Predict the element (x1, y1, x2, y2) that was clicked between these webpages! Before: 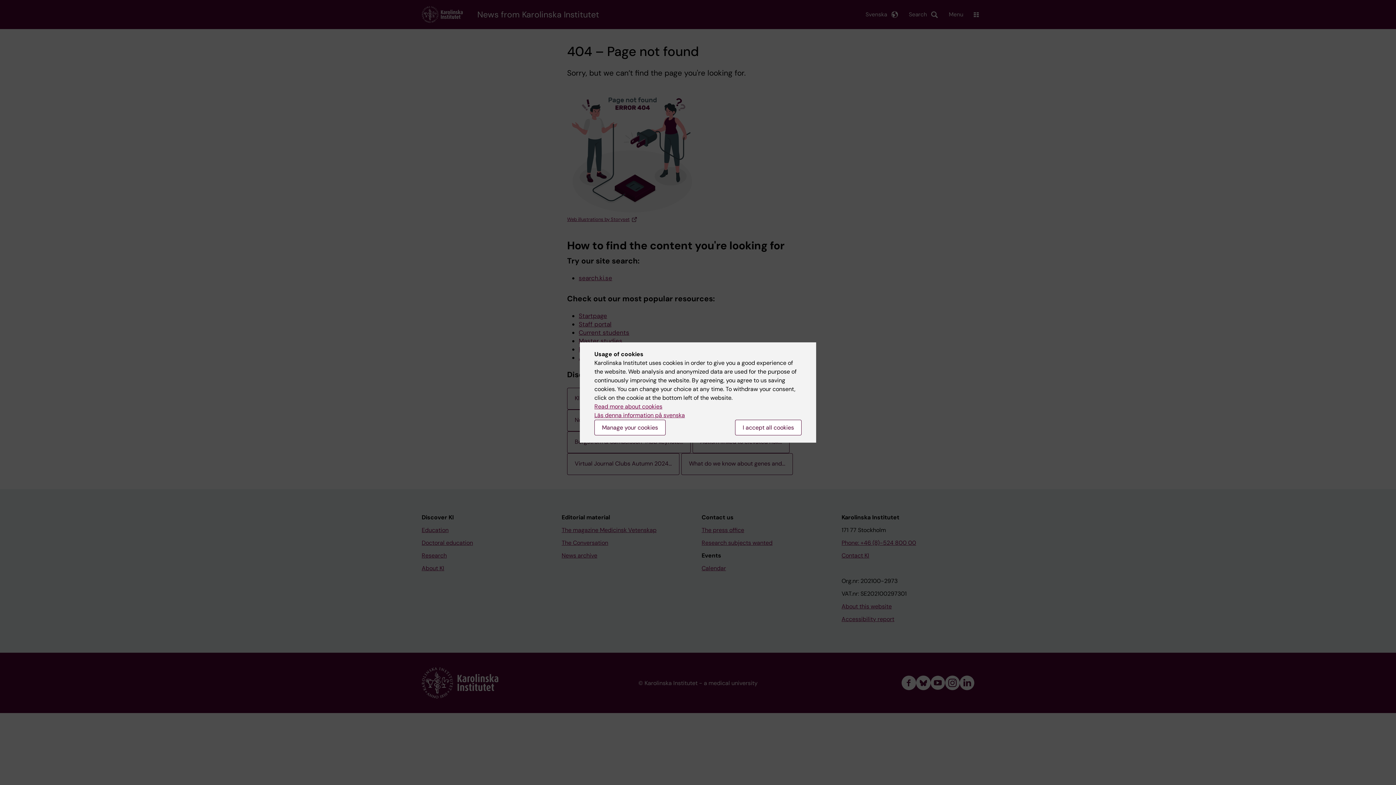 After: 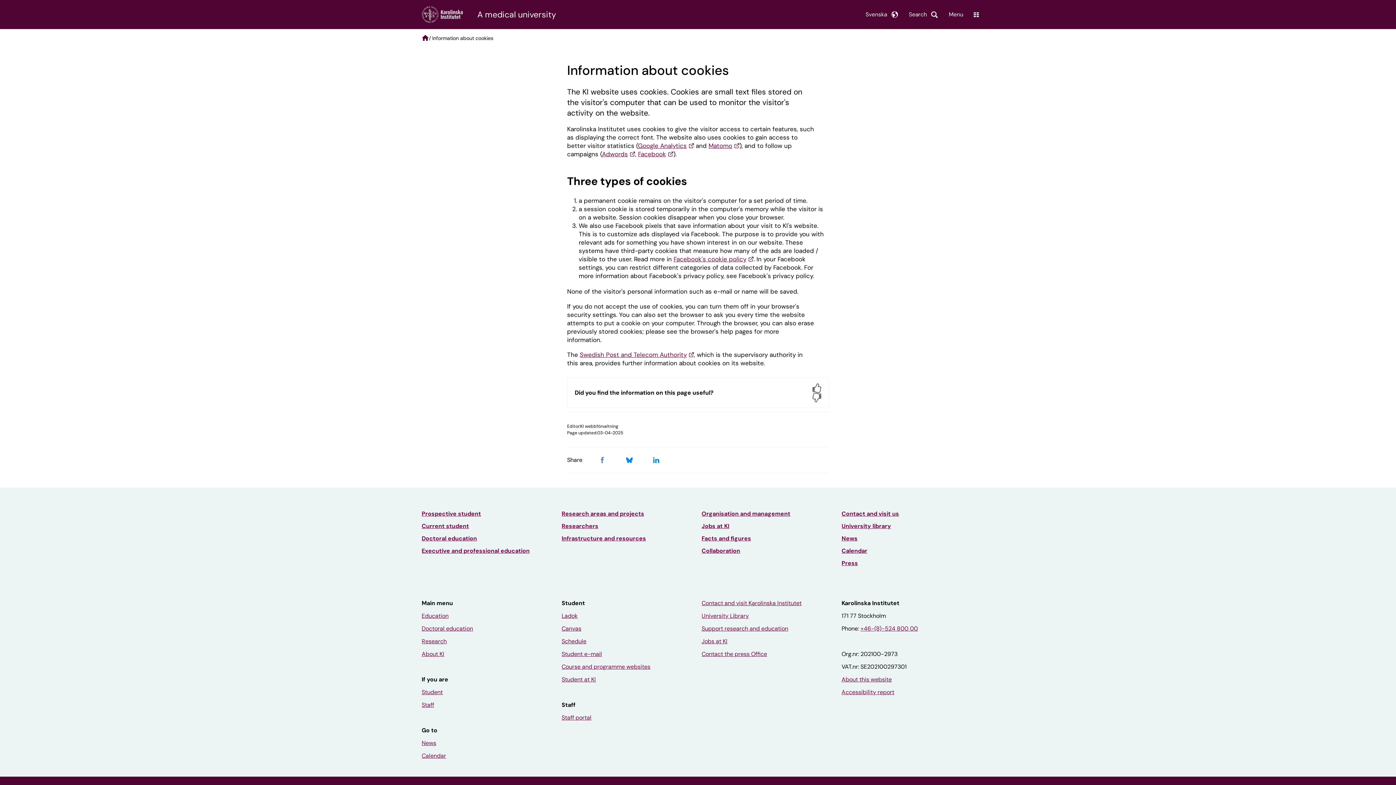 Action: bbox: (594, 402, 662, 410) label: Read more about cookies